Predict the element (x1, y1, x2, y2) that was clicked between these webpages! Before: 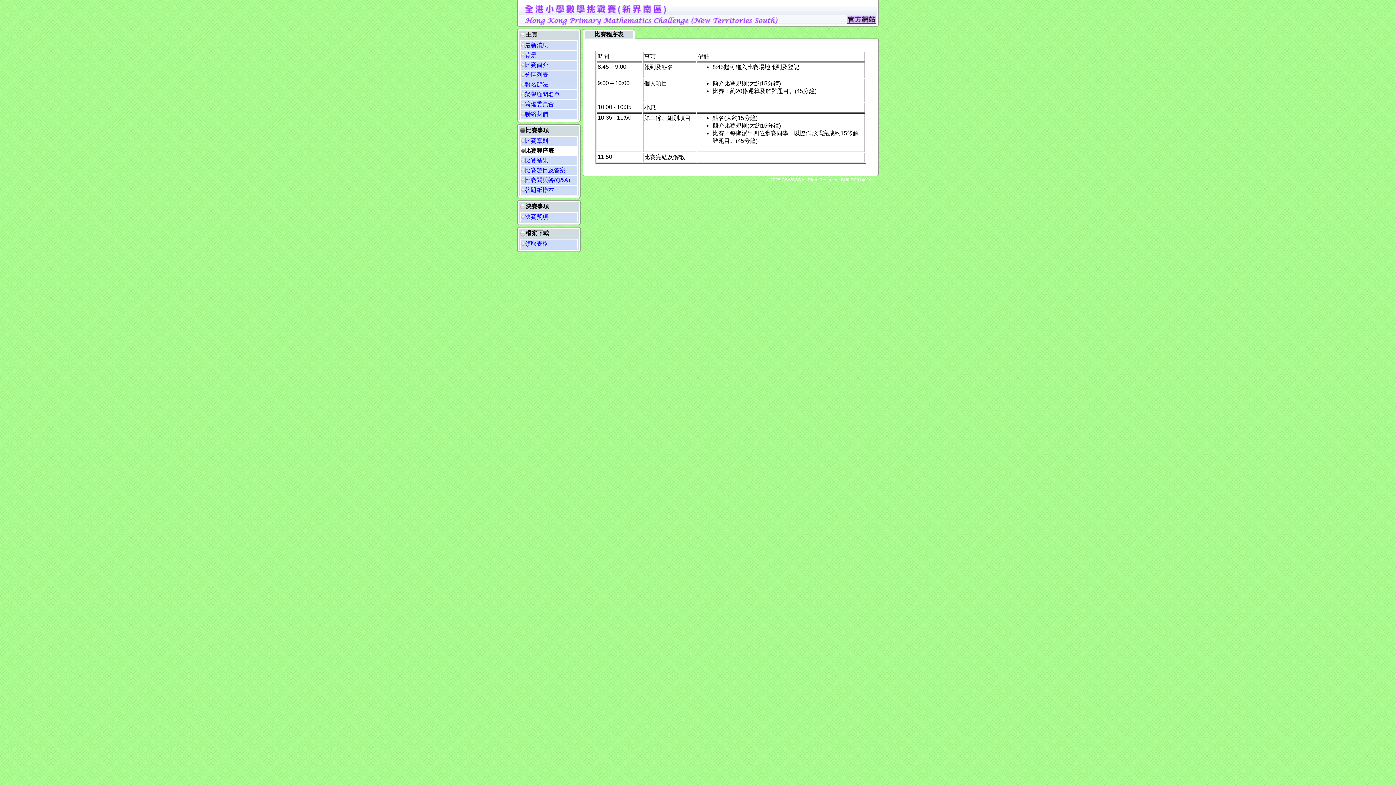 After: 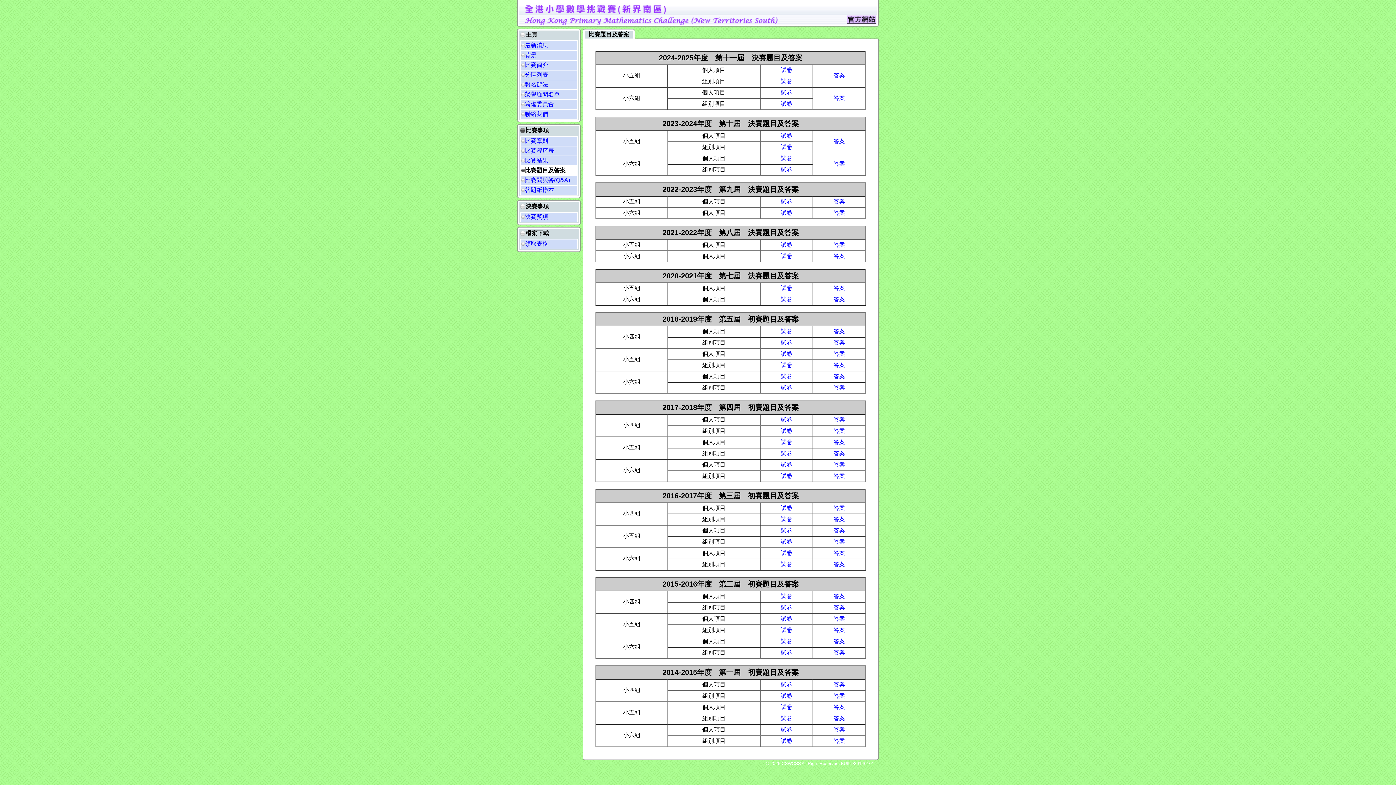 Action: bbox: (525, 167, 565, 173) label: 比賽題目及答案